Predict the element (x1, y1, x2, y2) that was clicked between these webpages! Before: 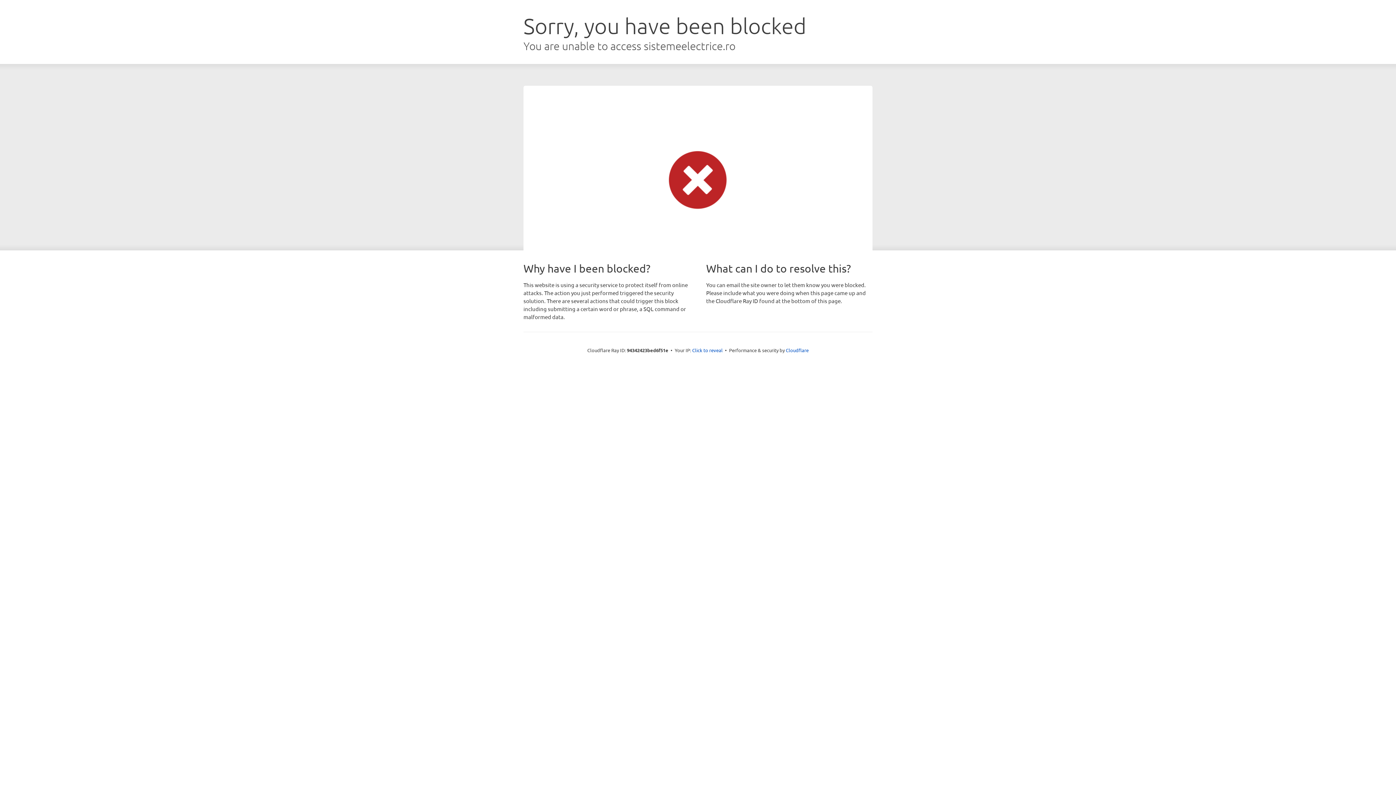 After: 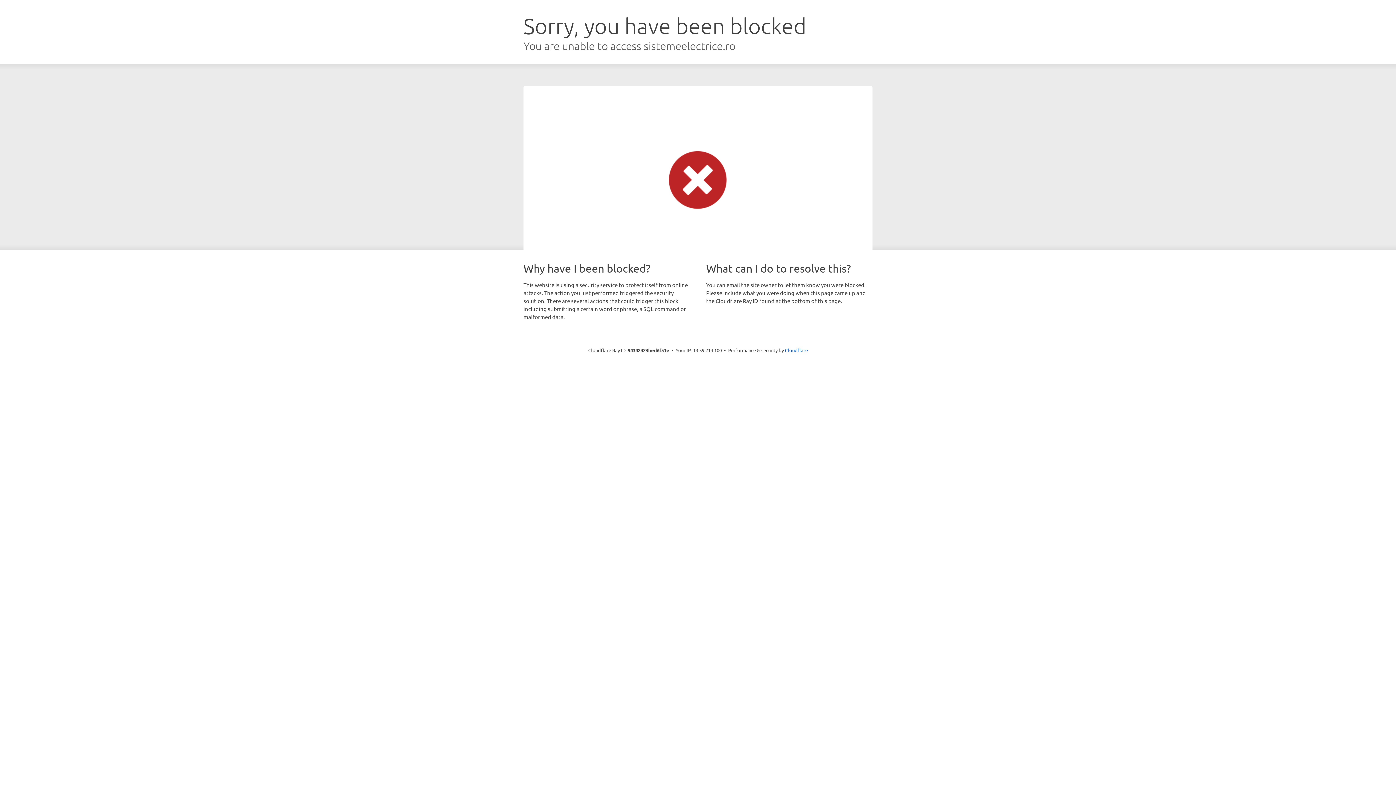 Action: label: Click to reveal bbox: (692, 346, 722, 353)